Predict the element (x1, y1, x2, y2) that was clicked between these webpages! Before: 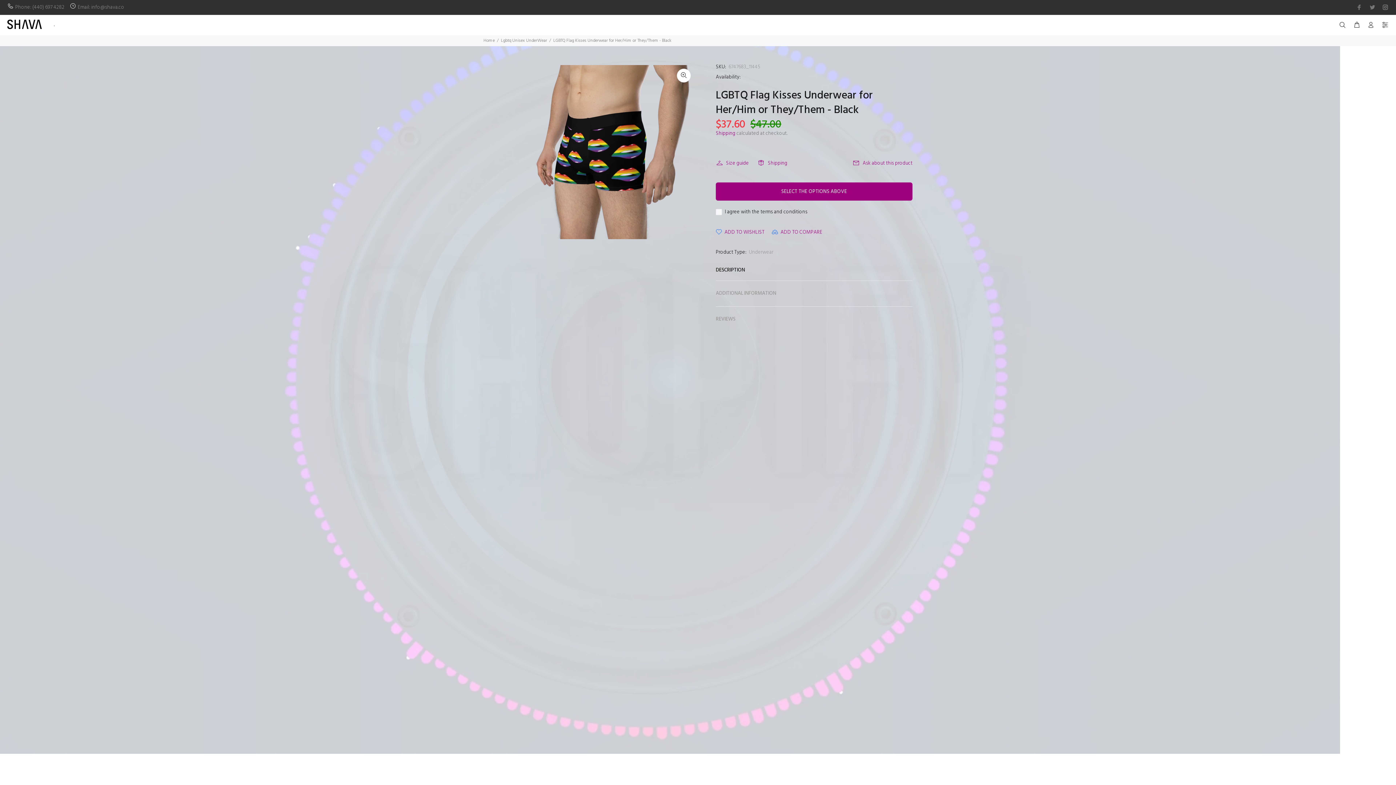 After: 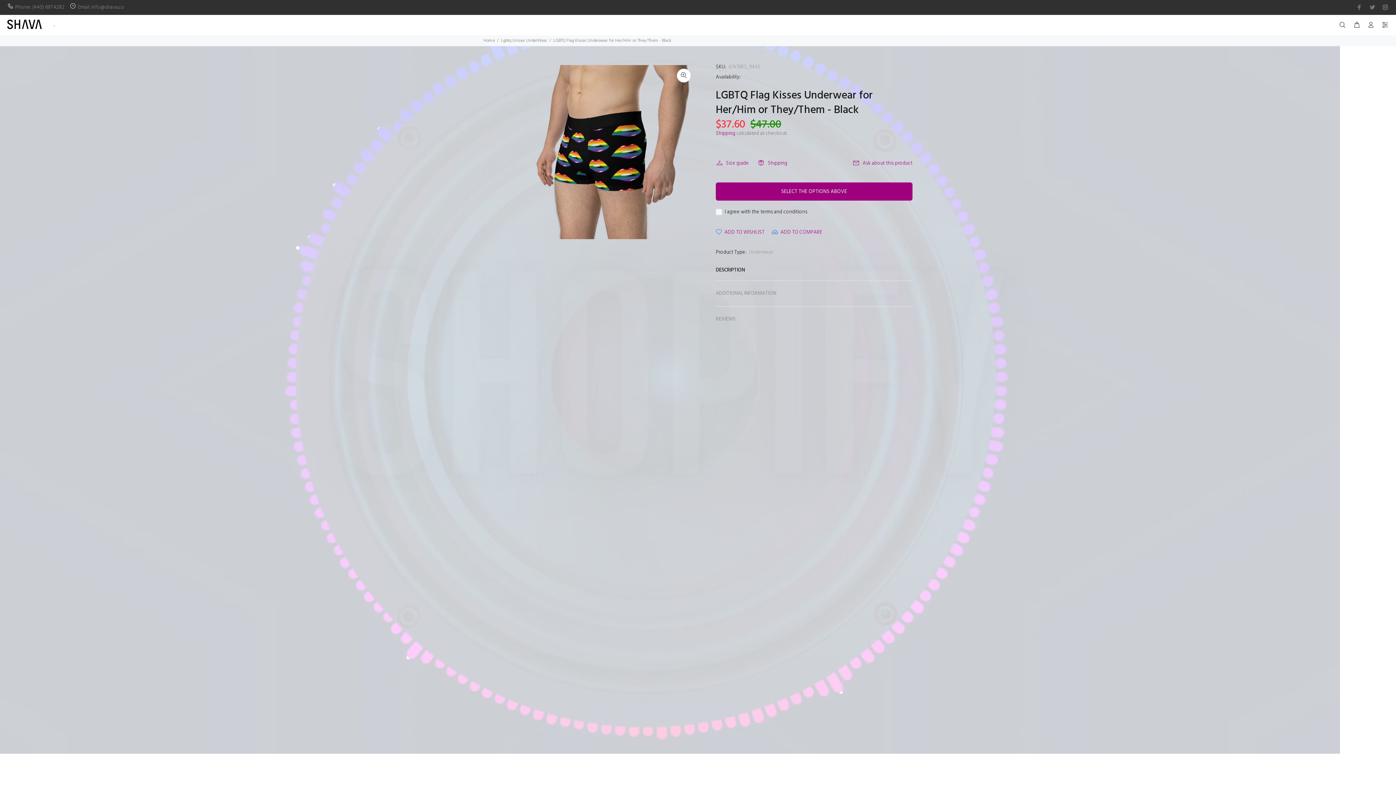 Action: bbox: (772, 228, 822, 236) label: ADD TO COMPARE